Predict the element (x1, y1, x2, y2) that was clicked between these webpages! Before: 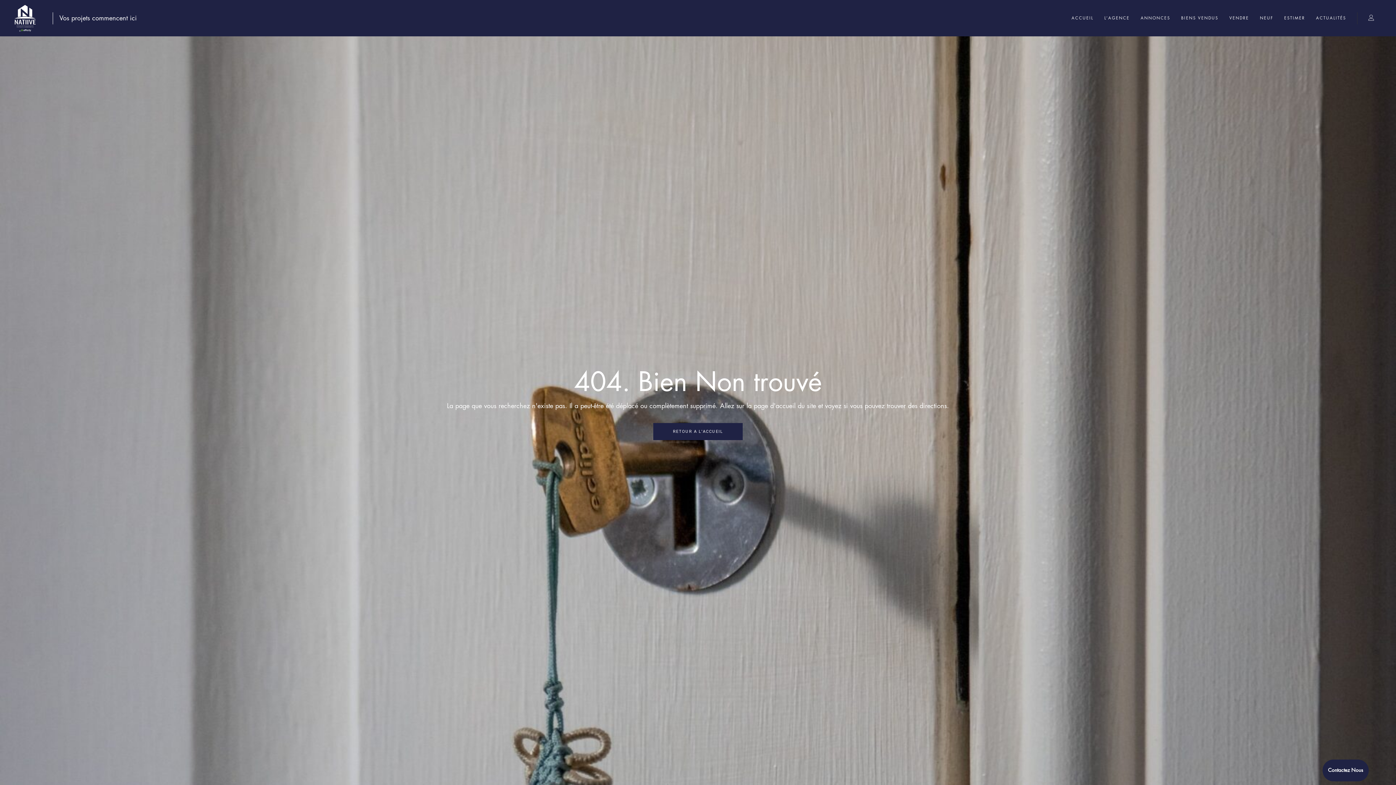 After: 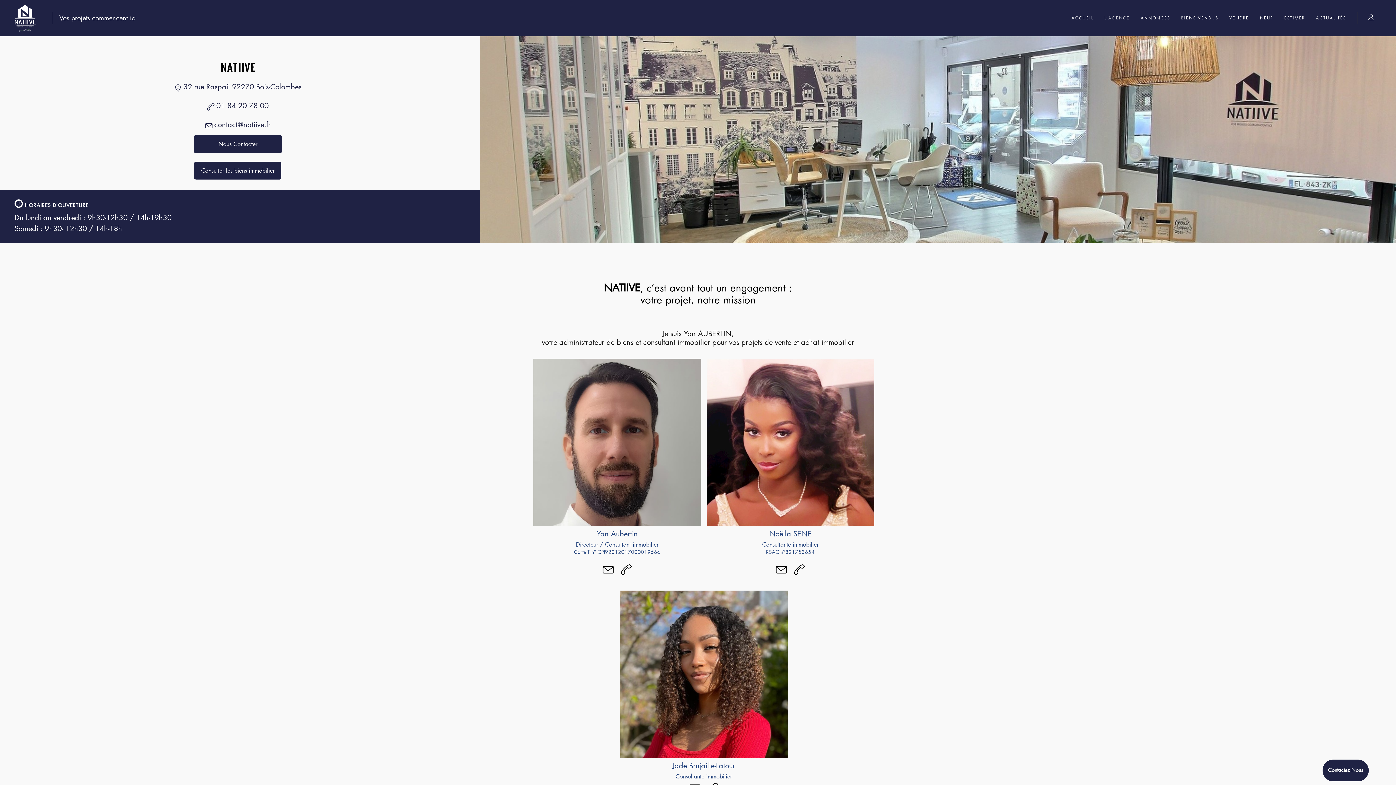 Action: label: L’AGENCE bbox: (1099, 0, 1135, 36)